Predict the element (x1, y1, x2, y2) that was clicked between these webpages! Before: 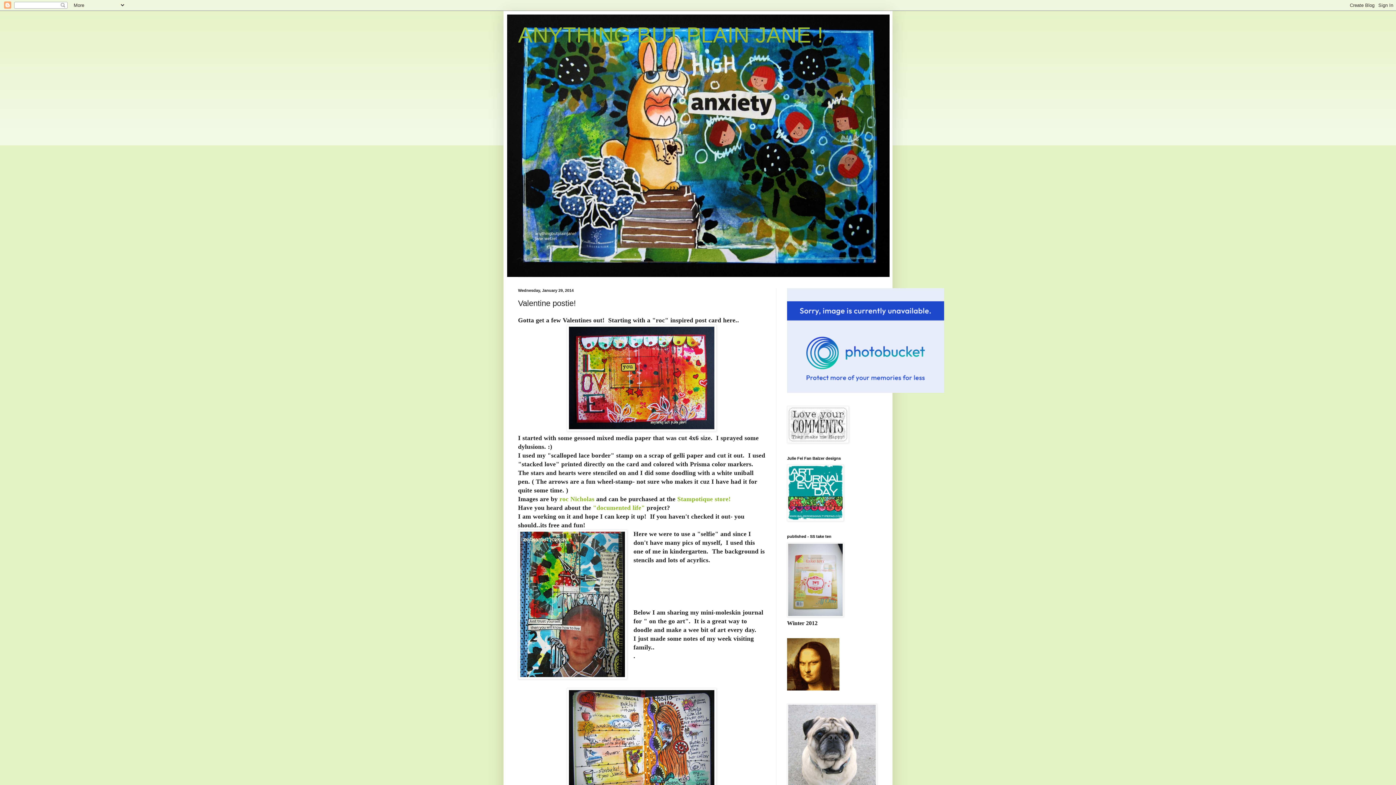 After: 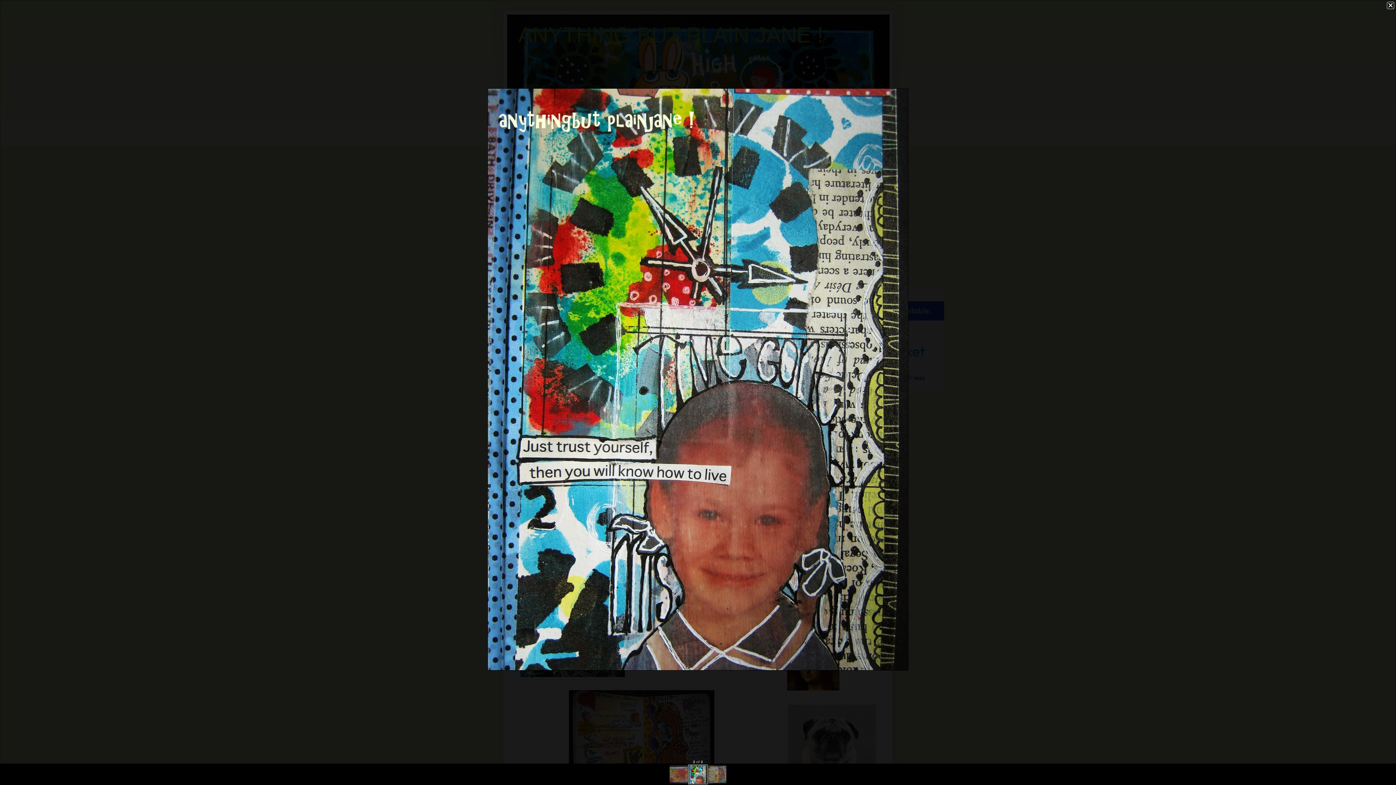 Action: bbox: (518, 529, 627, 681)